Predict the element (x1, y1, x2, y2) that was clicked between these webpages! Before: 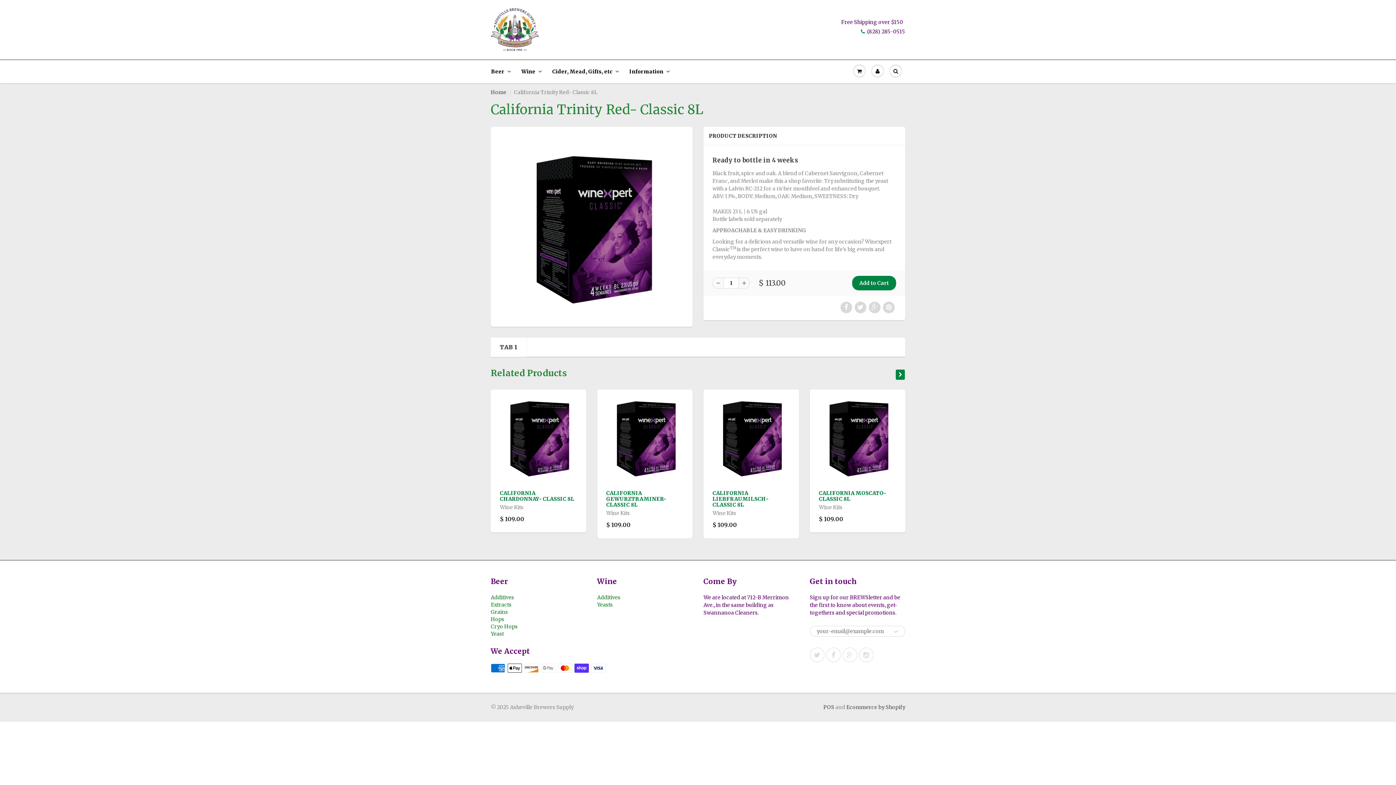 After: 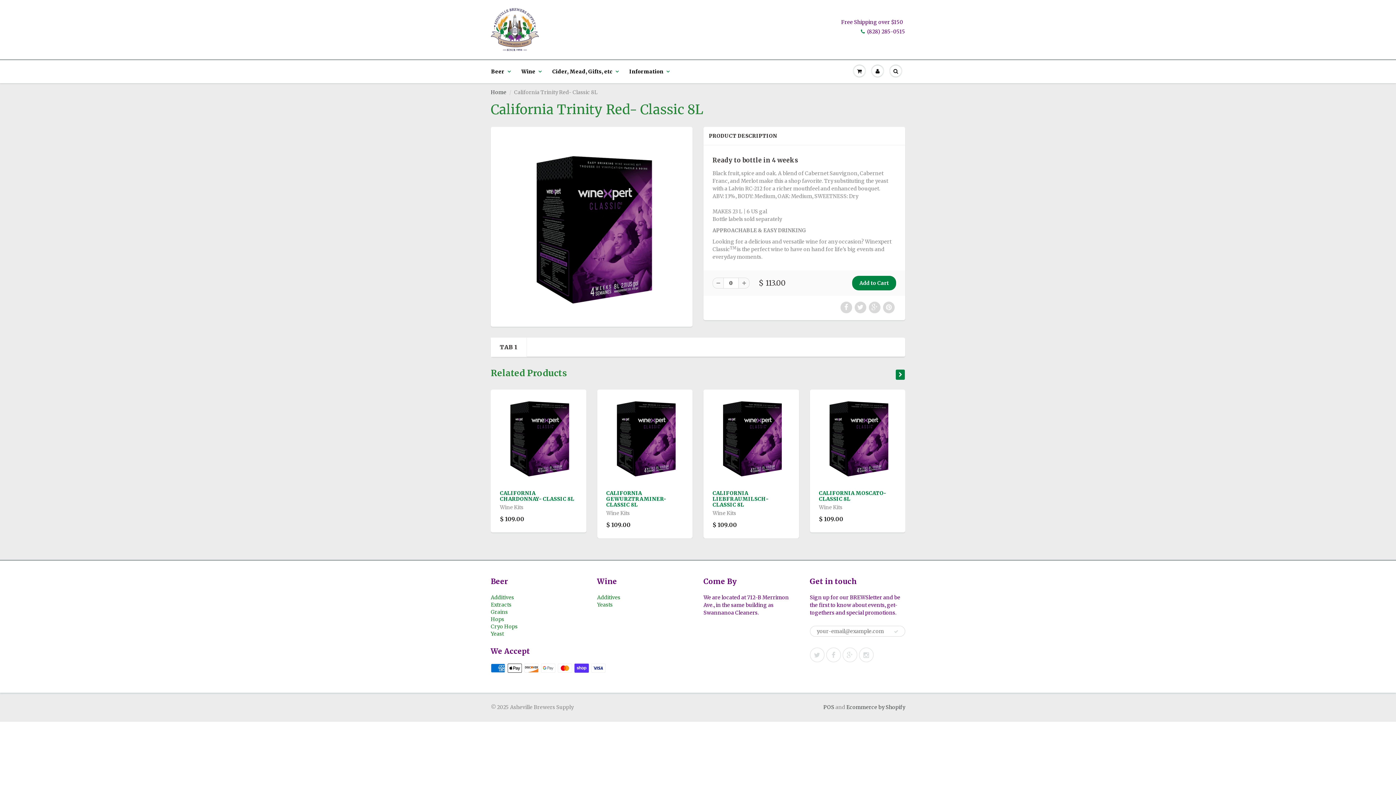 Action: bbox: (712, 277, 723, 288)